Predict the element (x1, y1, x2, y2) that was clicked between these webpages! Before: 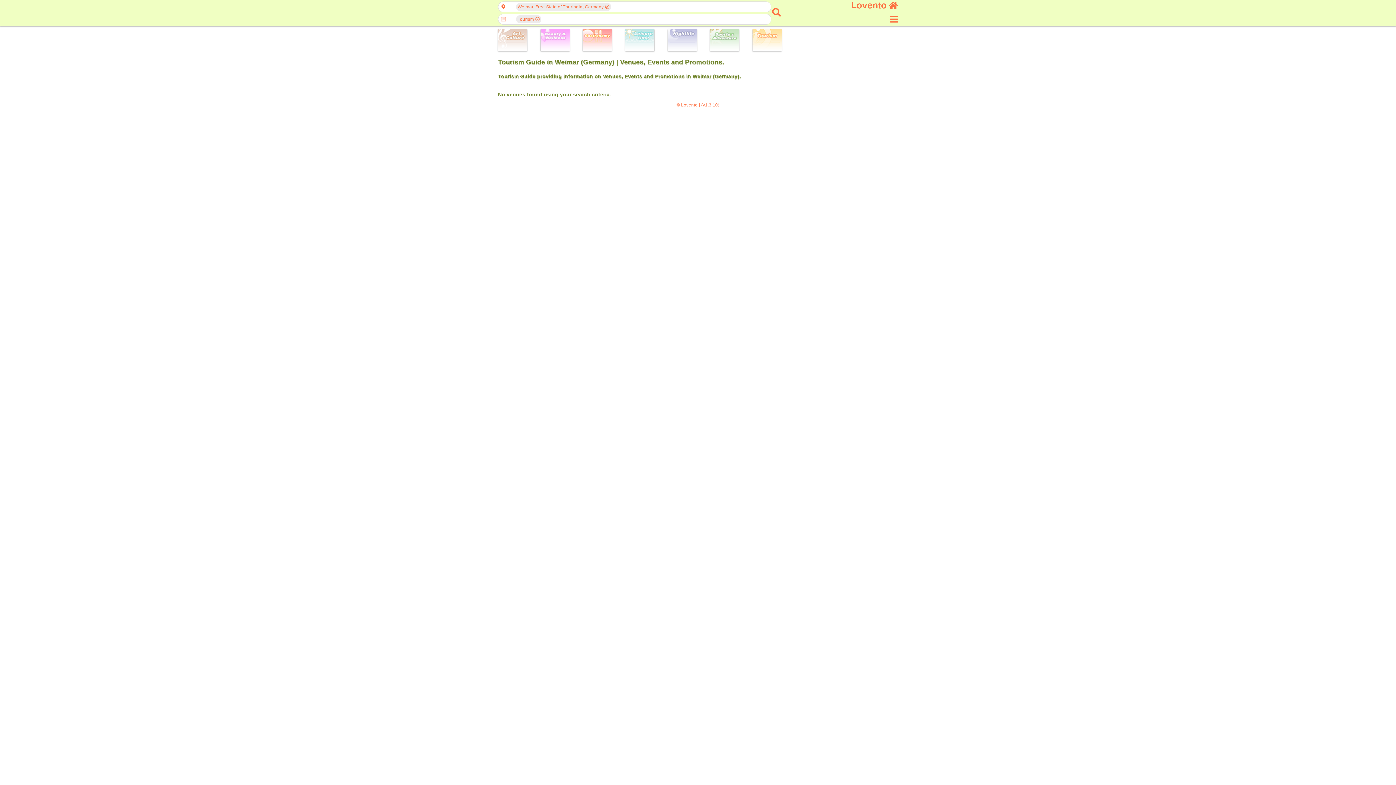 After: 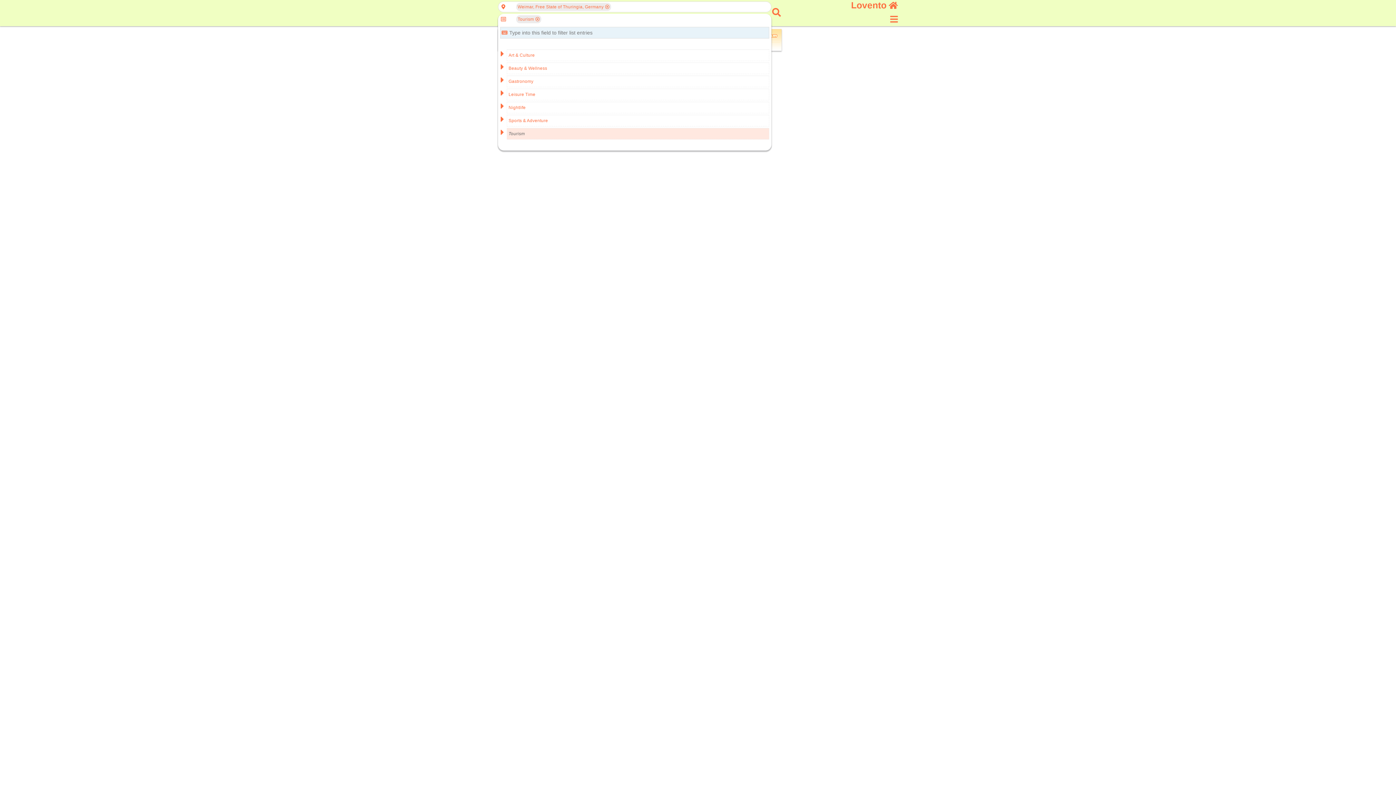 Action: bbox: (498, 16, 508, 21)